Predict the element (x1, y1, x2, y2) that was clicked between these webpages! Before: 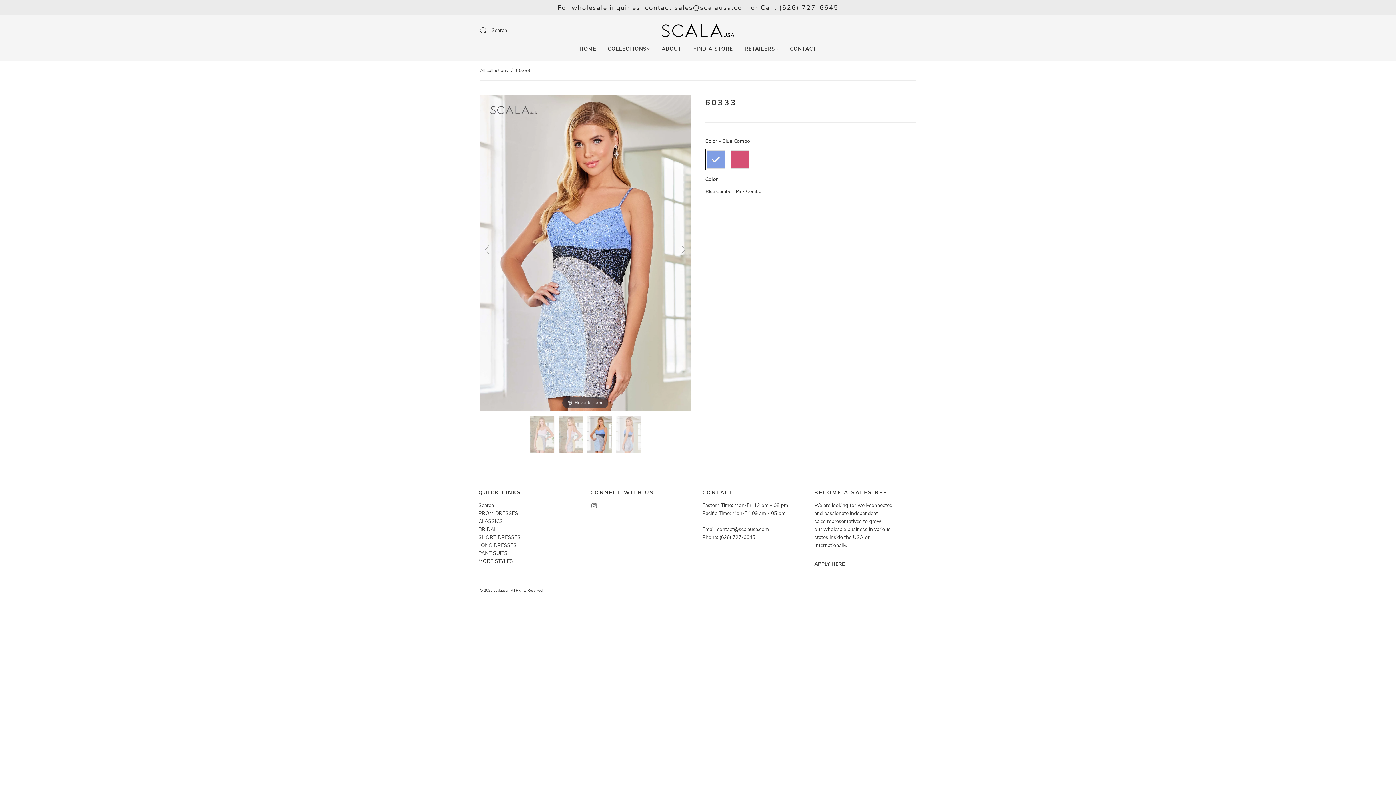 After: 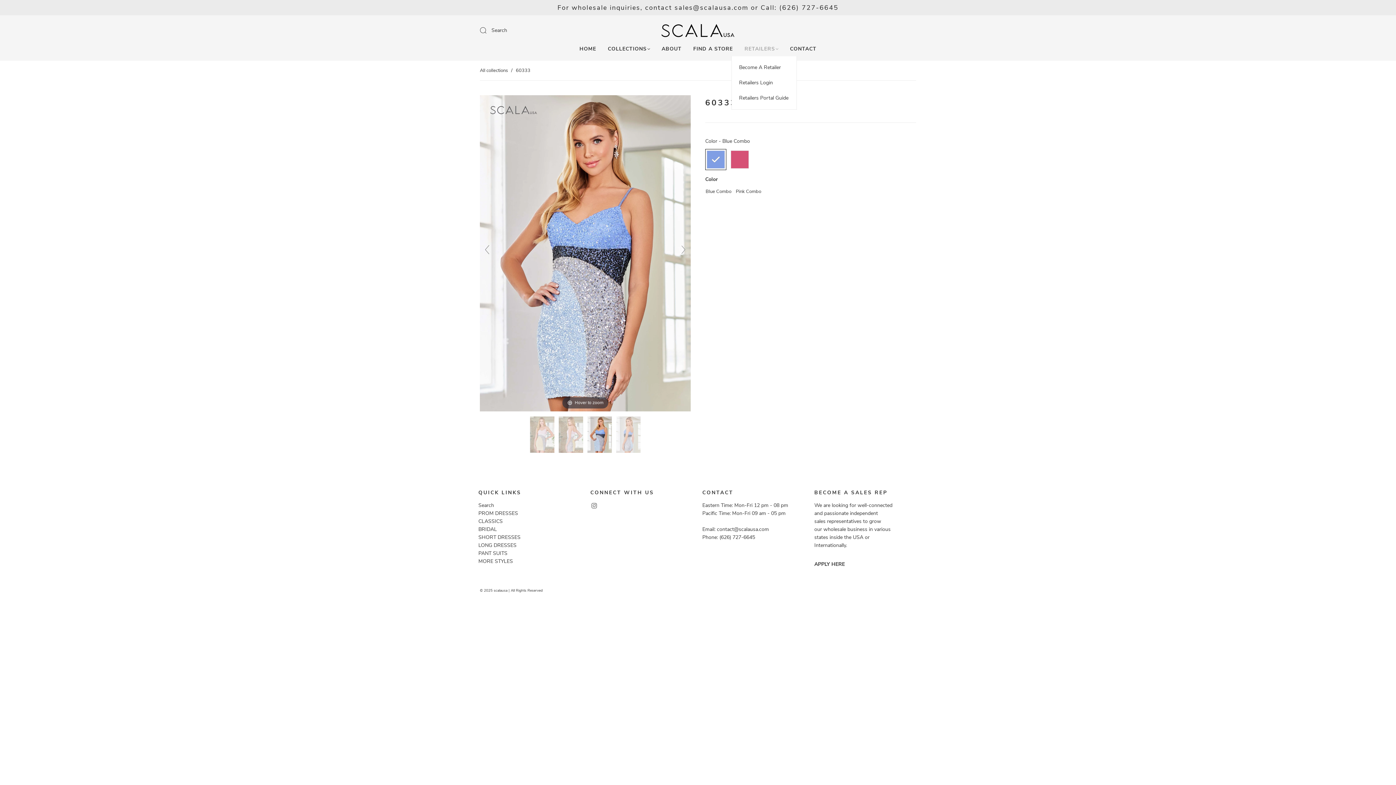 Action: bbox: (744, 45, 778, 51) label: RETAILERS